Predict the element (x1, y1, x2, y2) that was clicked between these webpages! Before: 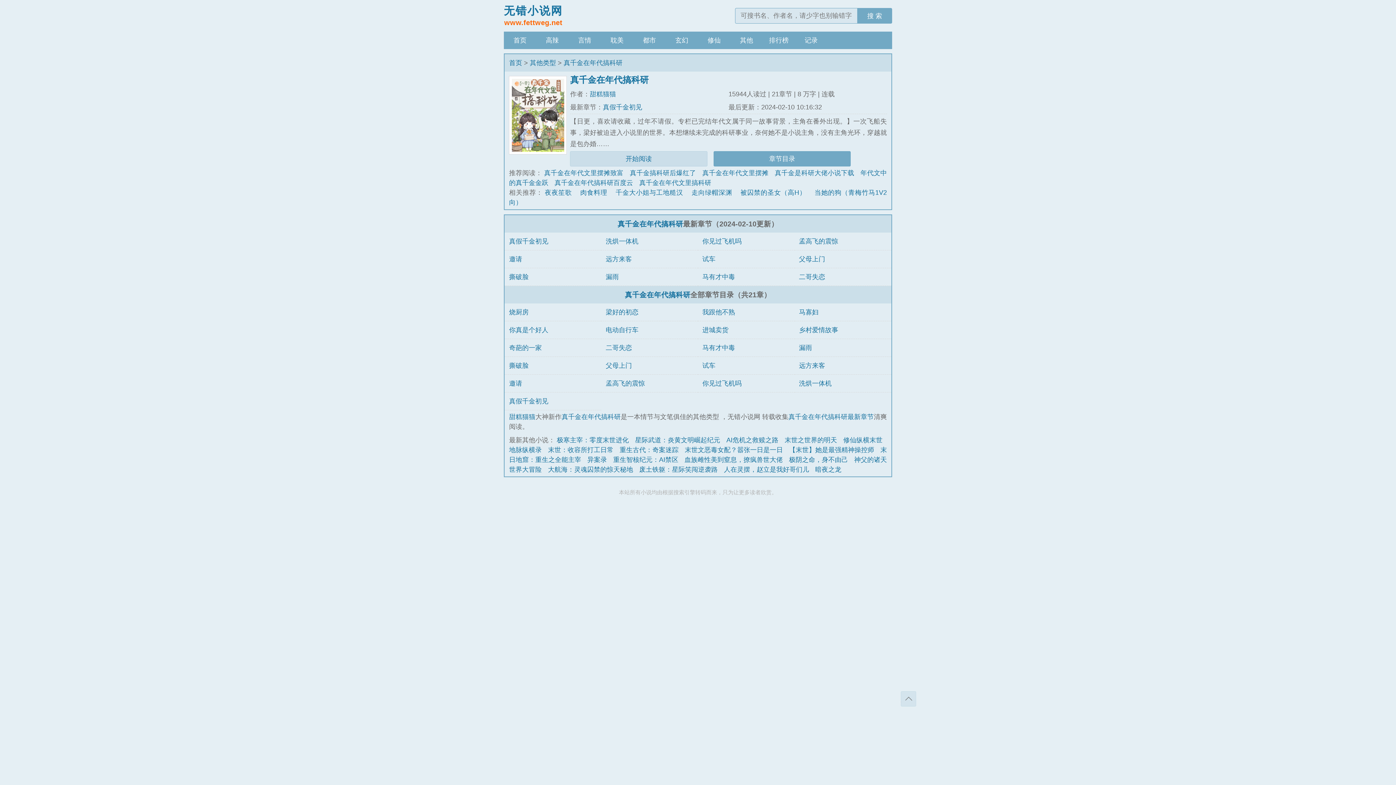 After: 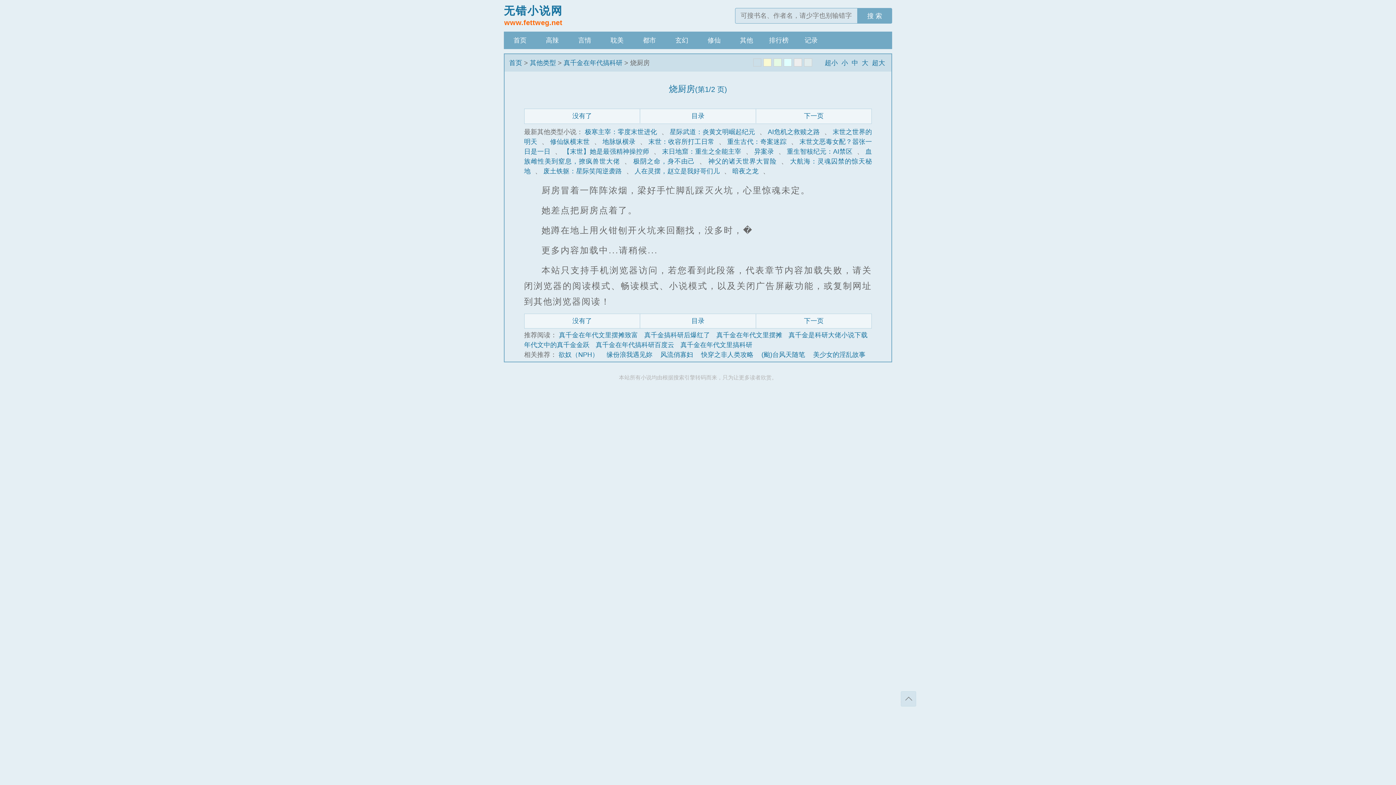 Action: bbox: (509, 308, 528, 316) label: 烧厨房